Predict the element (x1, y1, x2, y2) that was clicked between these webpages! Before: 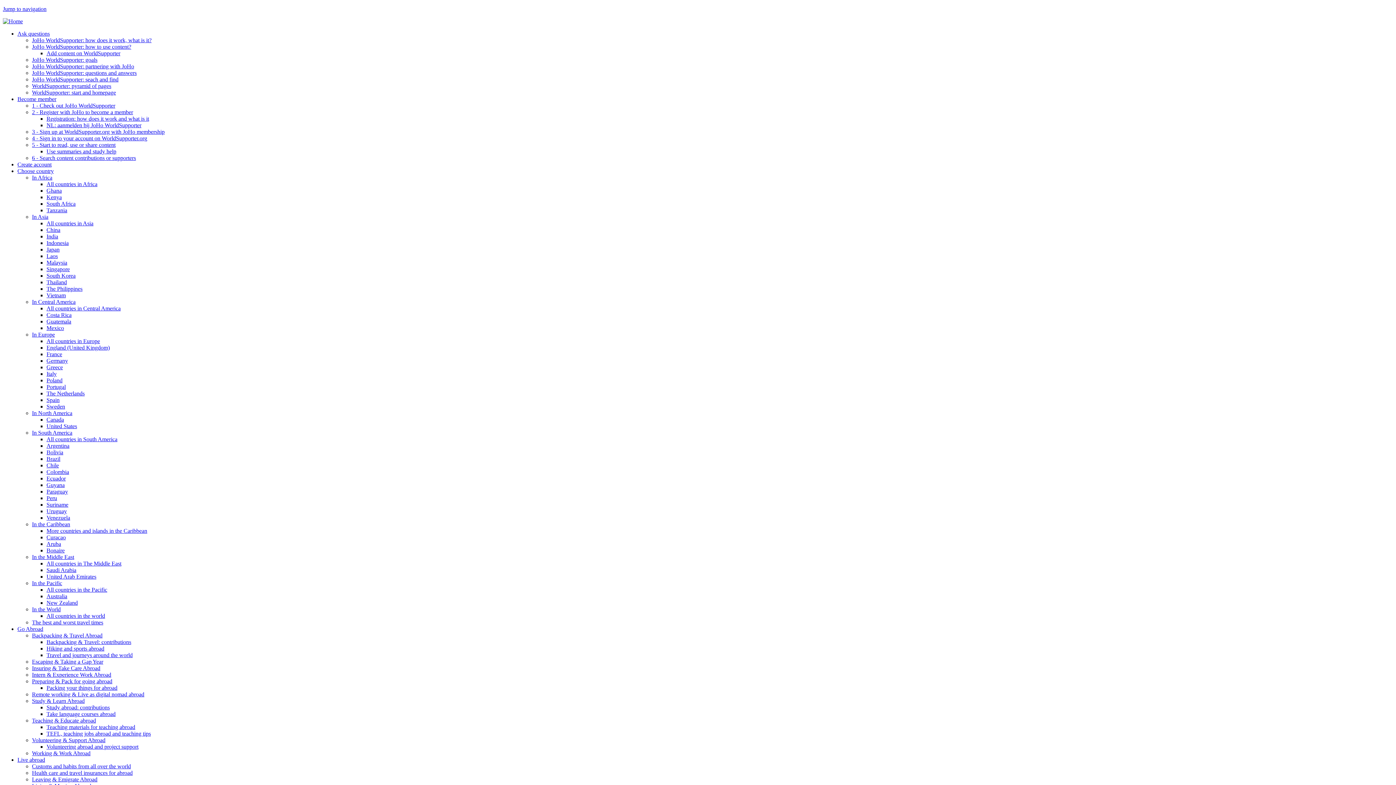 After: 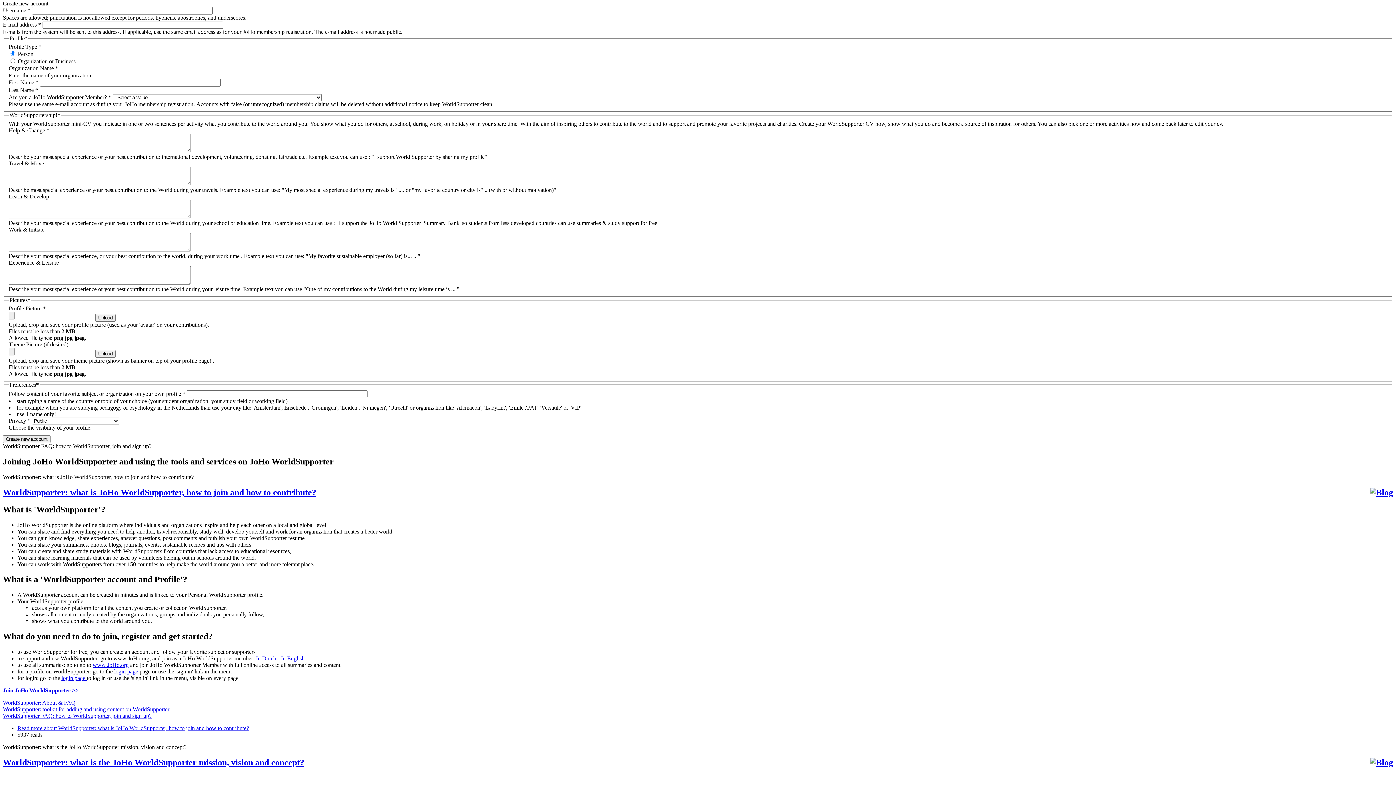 Action: bbox: (32, 128, 164, 134) label: 3 - Sign up at WorldSupporter.org with JoHo membership